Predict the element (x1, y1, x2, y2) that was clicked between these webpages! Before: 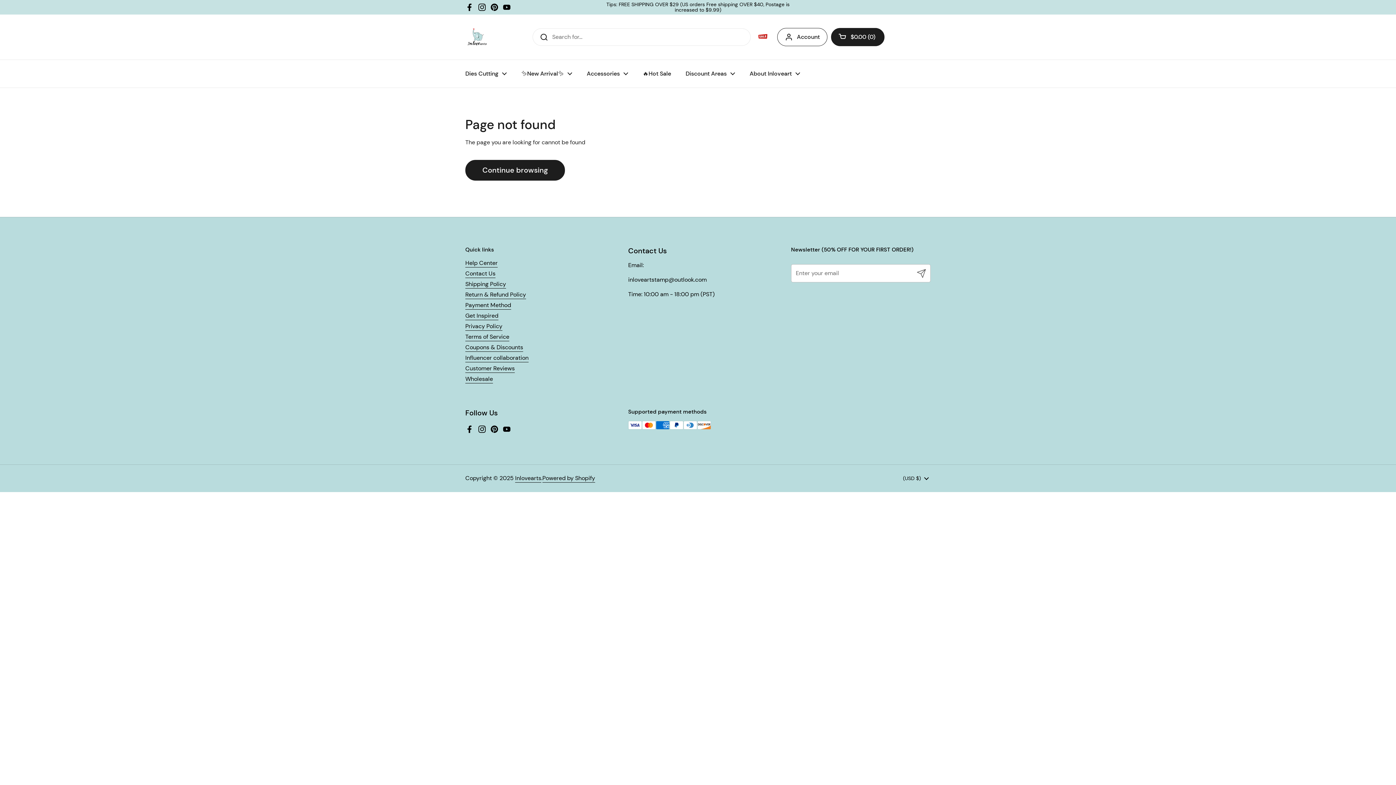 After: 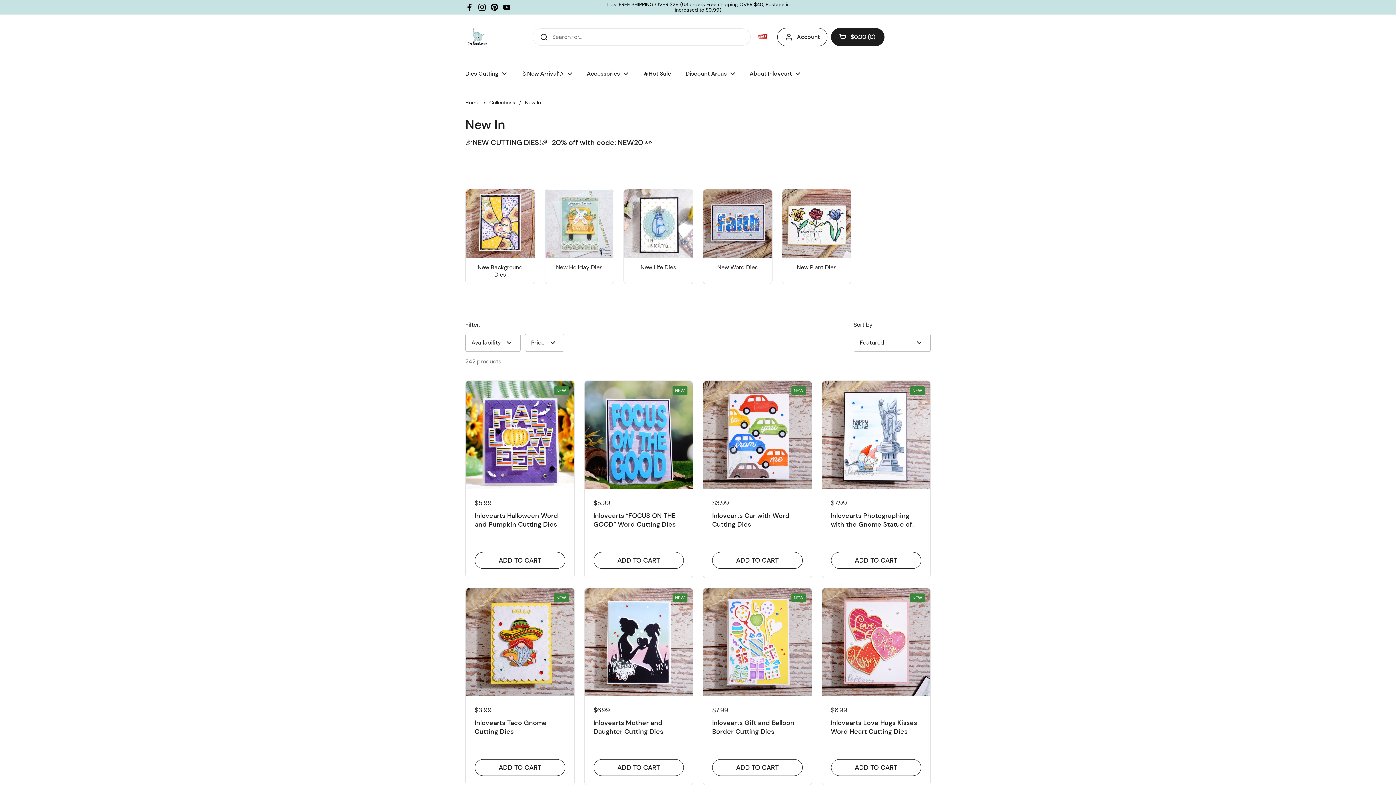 Action: bbox: (514, 65, 579, 82) label: ✨New Arrival✨